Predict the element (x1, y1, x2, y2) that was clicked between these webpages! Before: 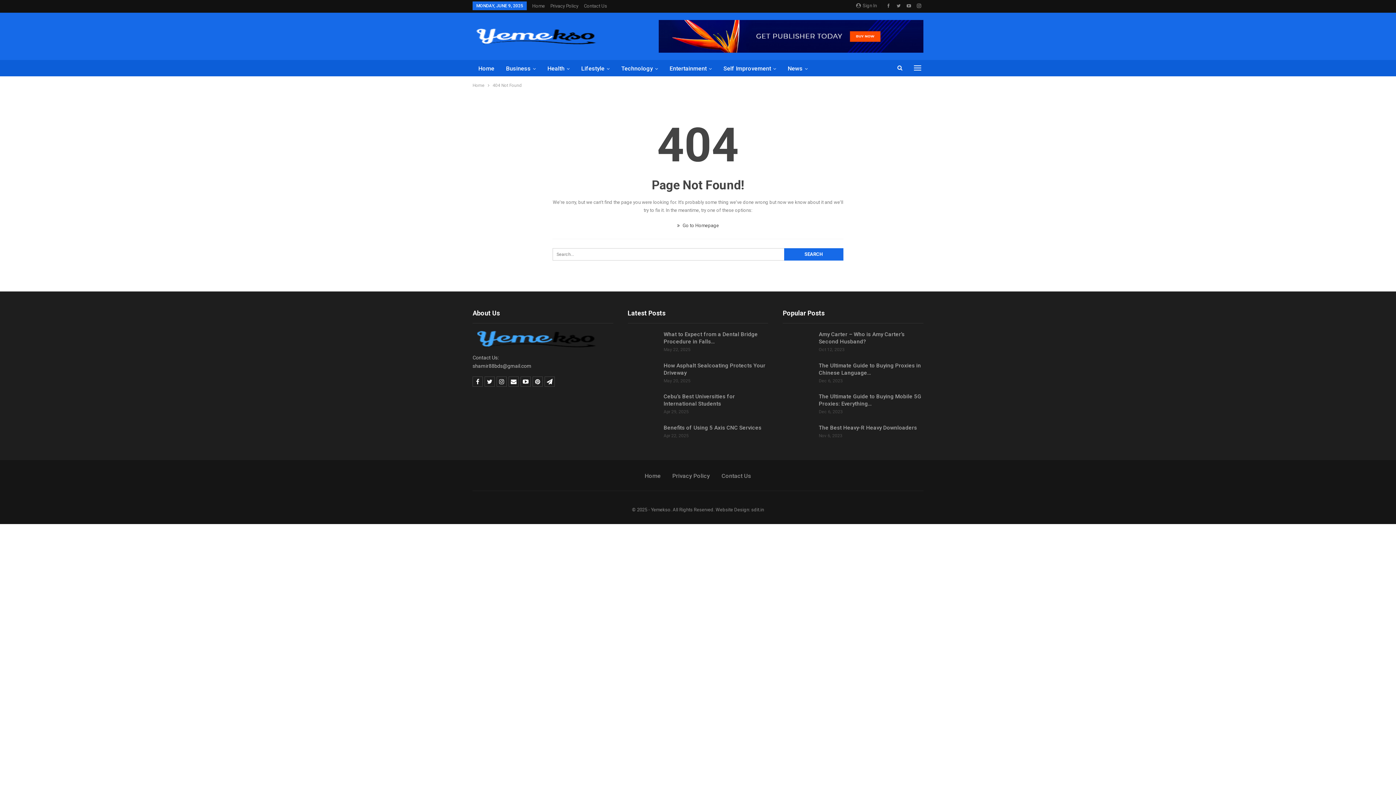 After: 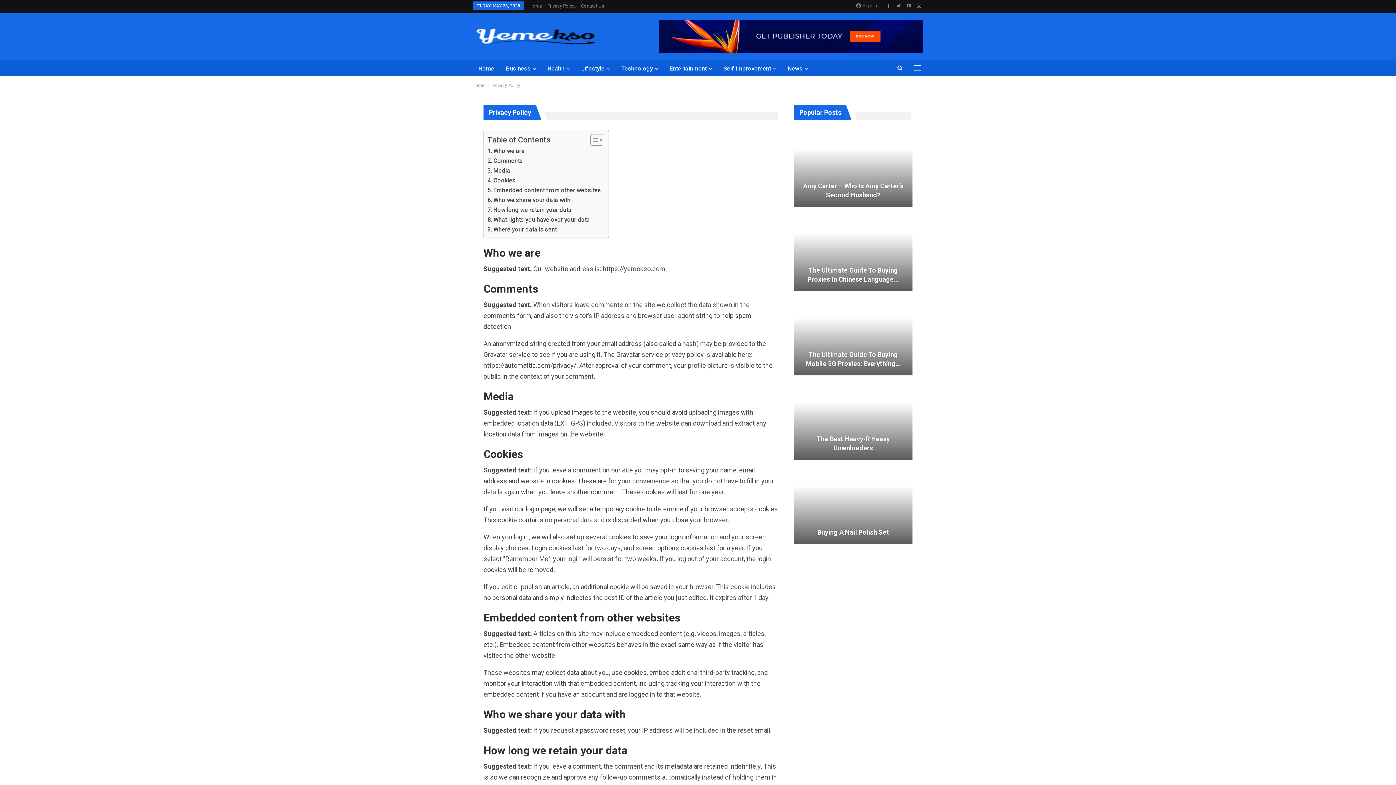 Action: bbox: (672, 472, 710, 479) label: Privacy Policy